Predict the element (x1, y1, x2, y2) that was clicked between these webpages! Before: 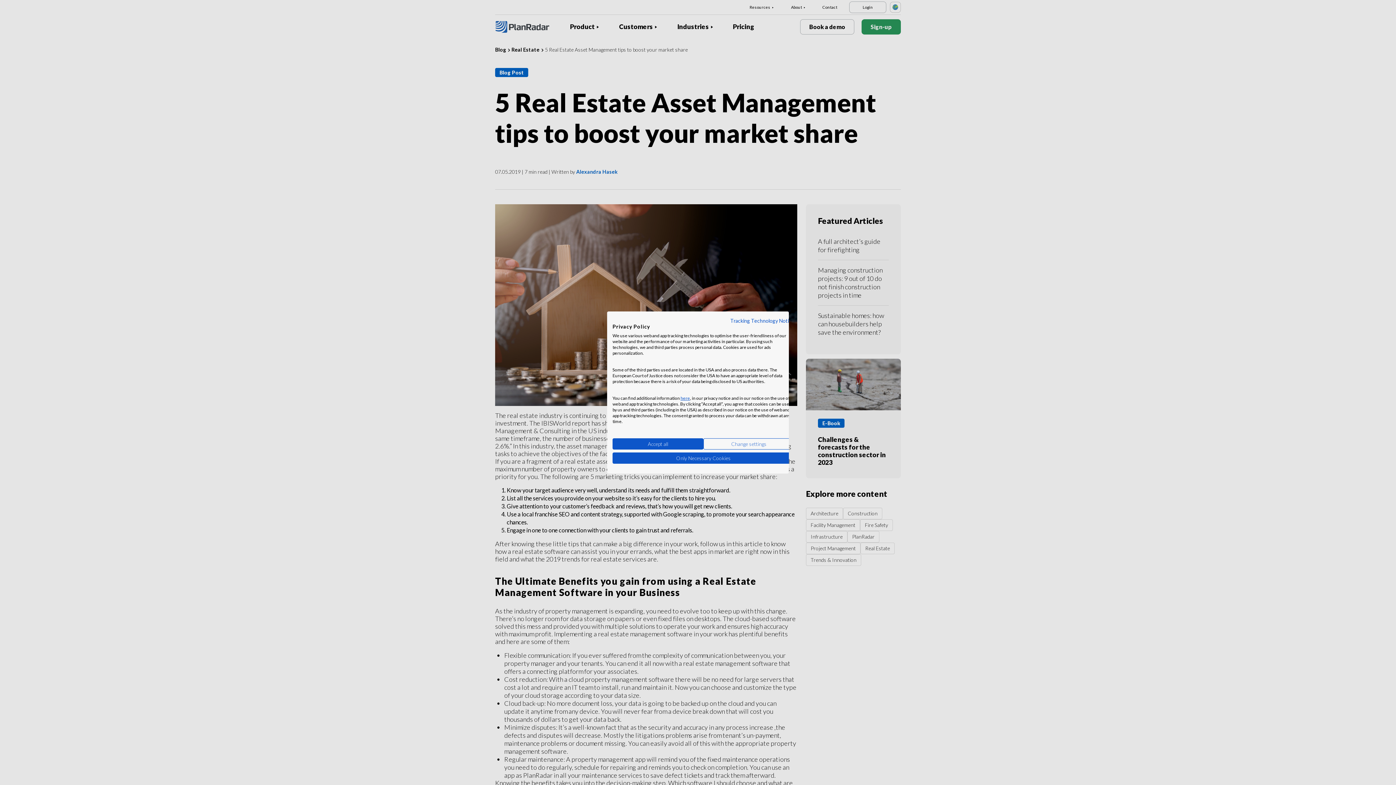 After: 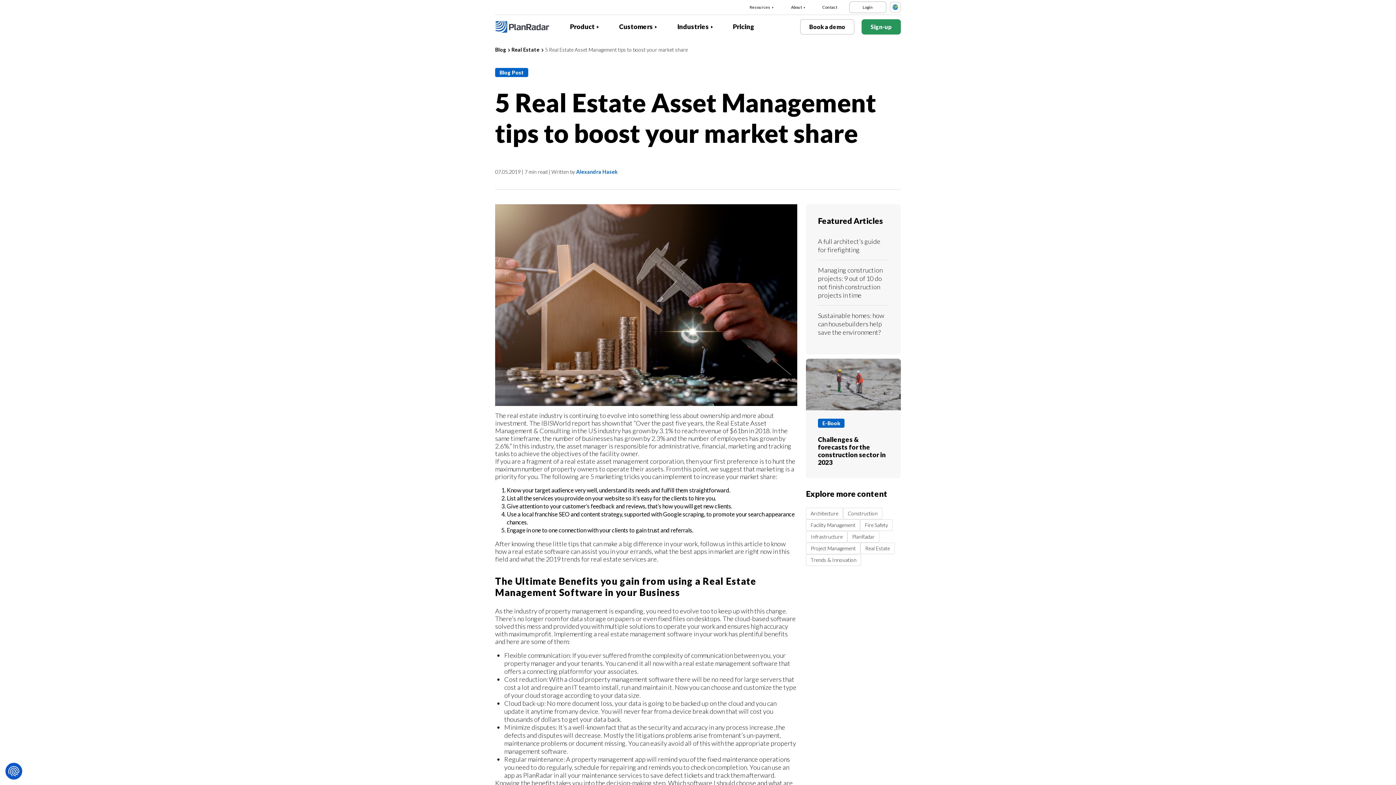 Action: label: Accept all cookies bbox: (612, 438, 703, 449)